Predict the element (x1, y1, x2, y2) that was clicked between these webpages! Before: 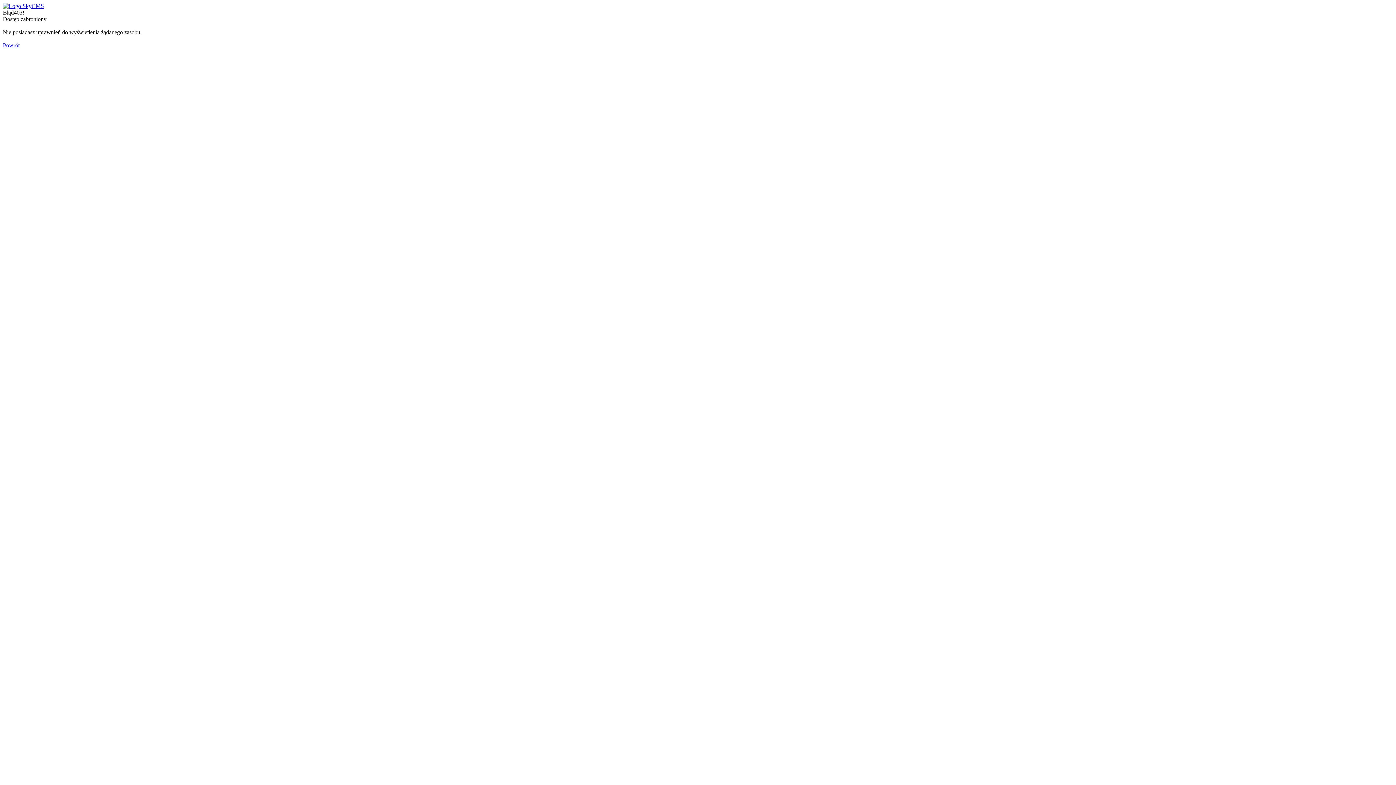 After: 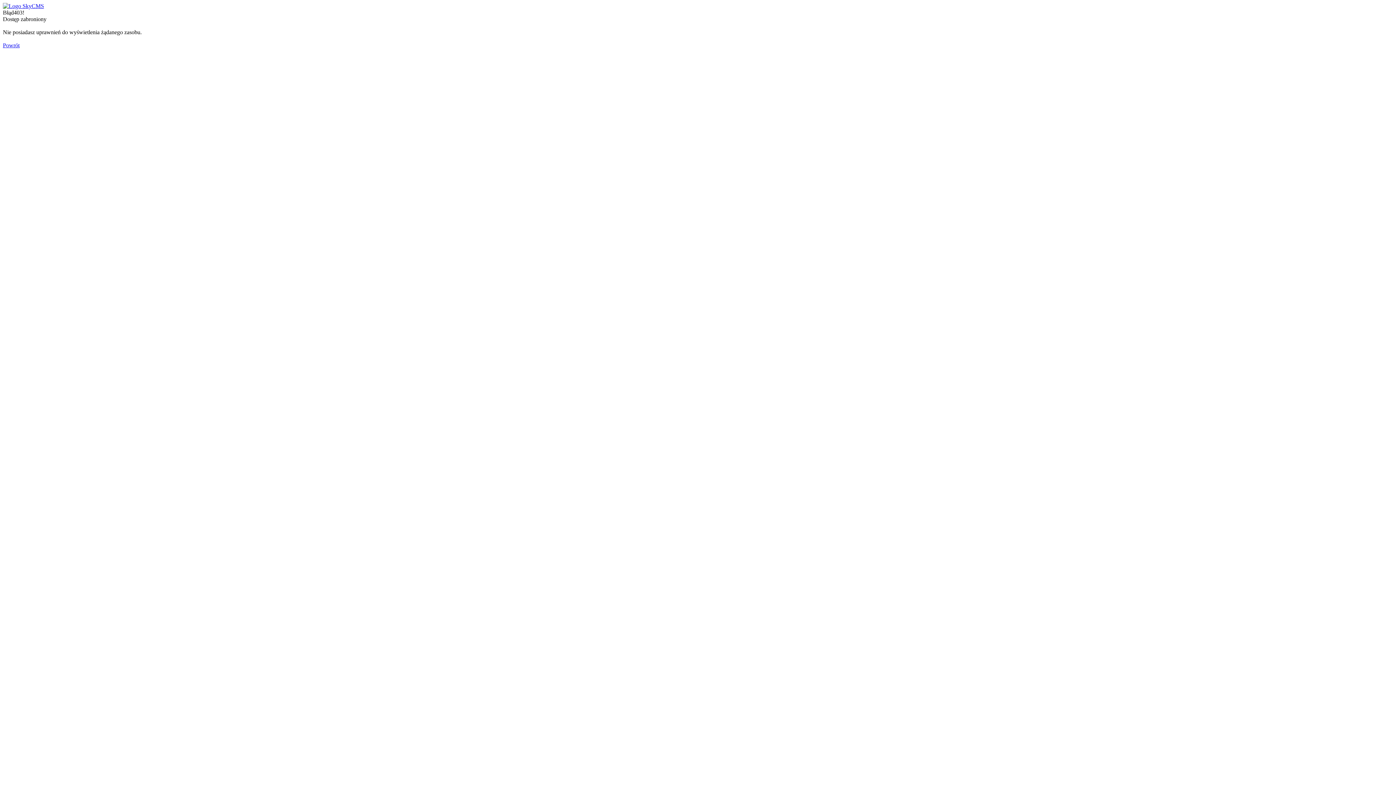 Action: bbox: (2, 2, 44, 9)